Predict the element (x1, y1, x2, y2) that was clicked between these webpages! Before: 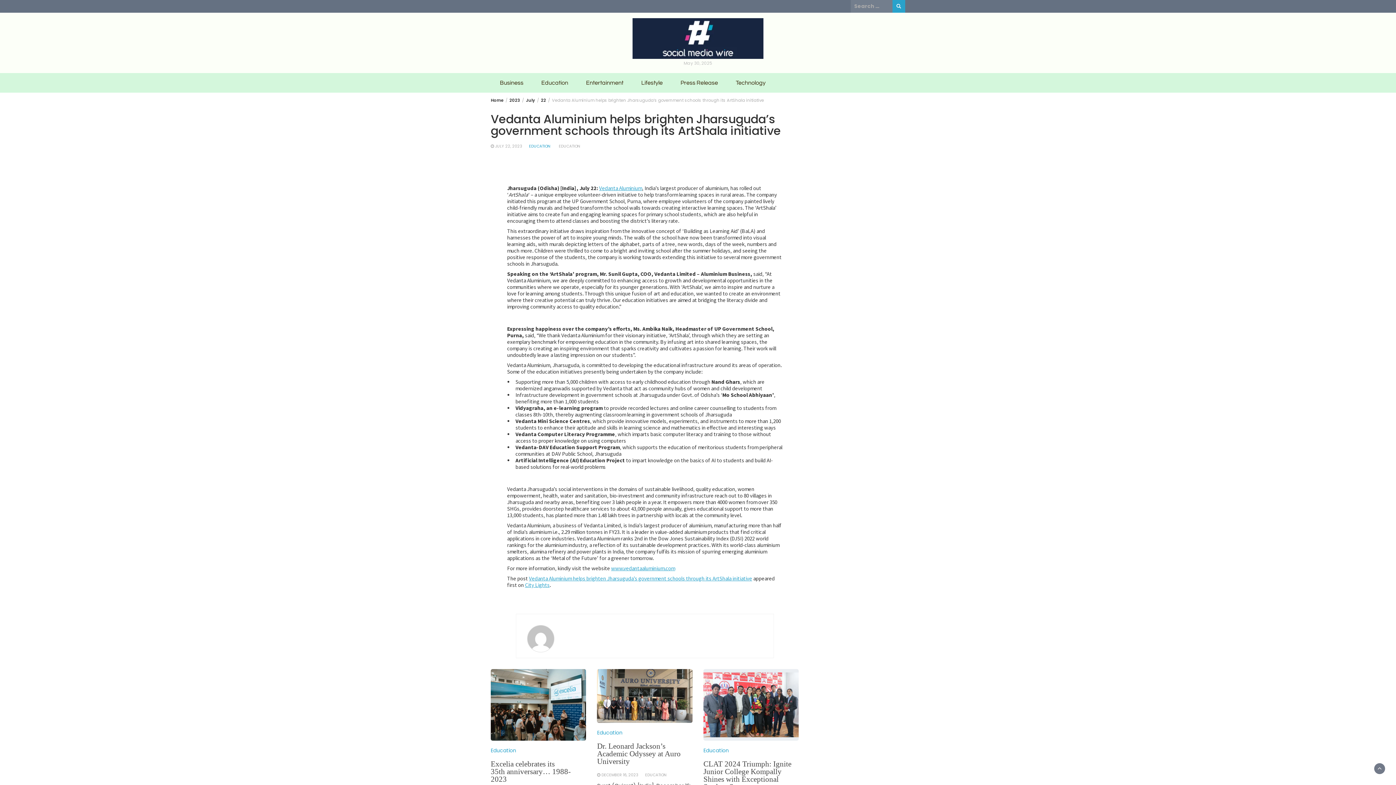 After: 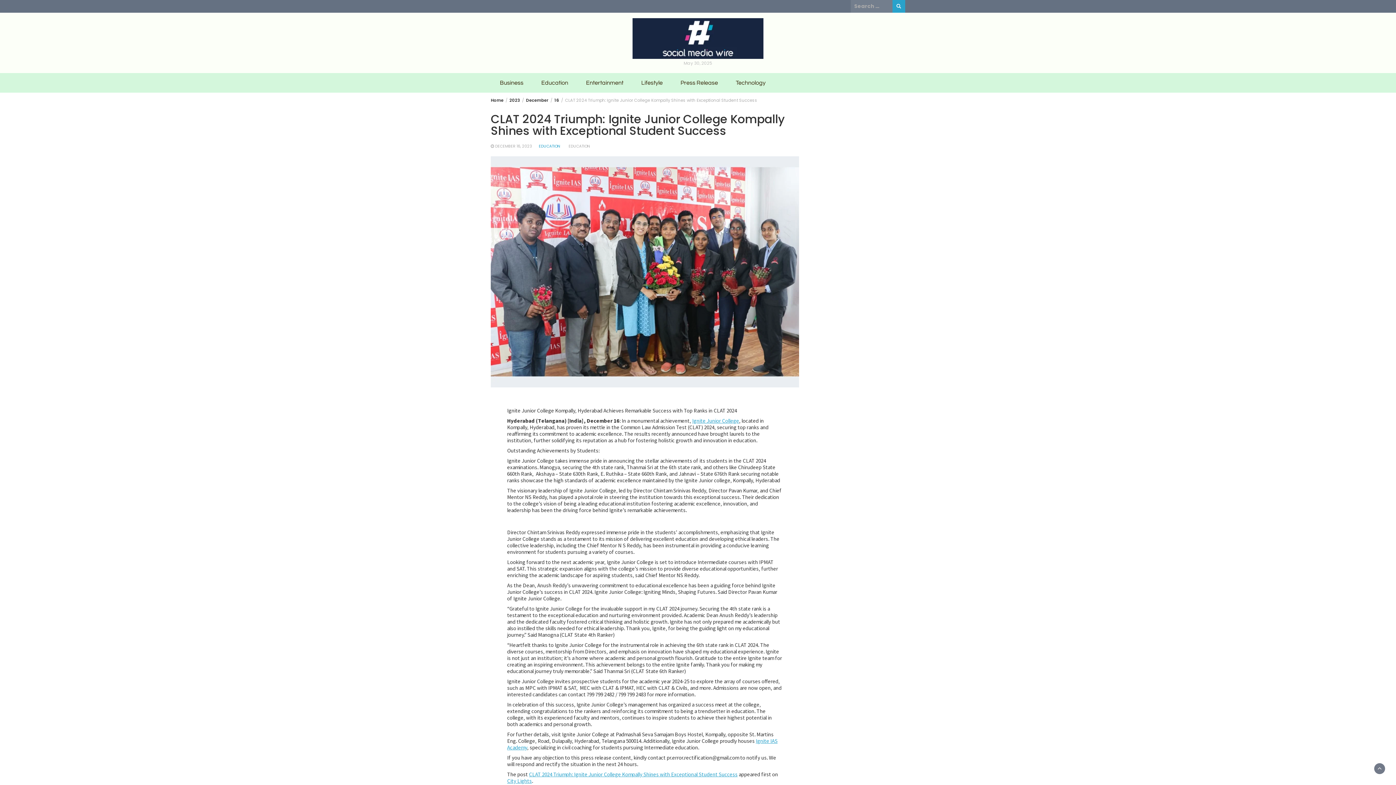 Action: bbox: (703, 701, 799, 719)